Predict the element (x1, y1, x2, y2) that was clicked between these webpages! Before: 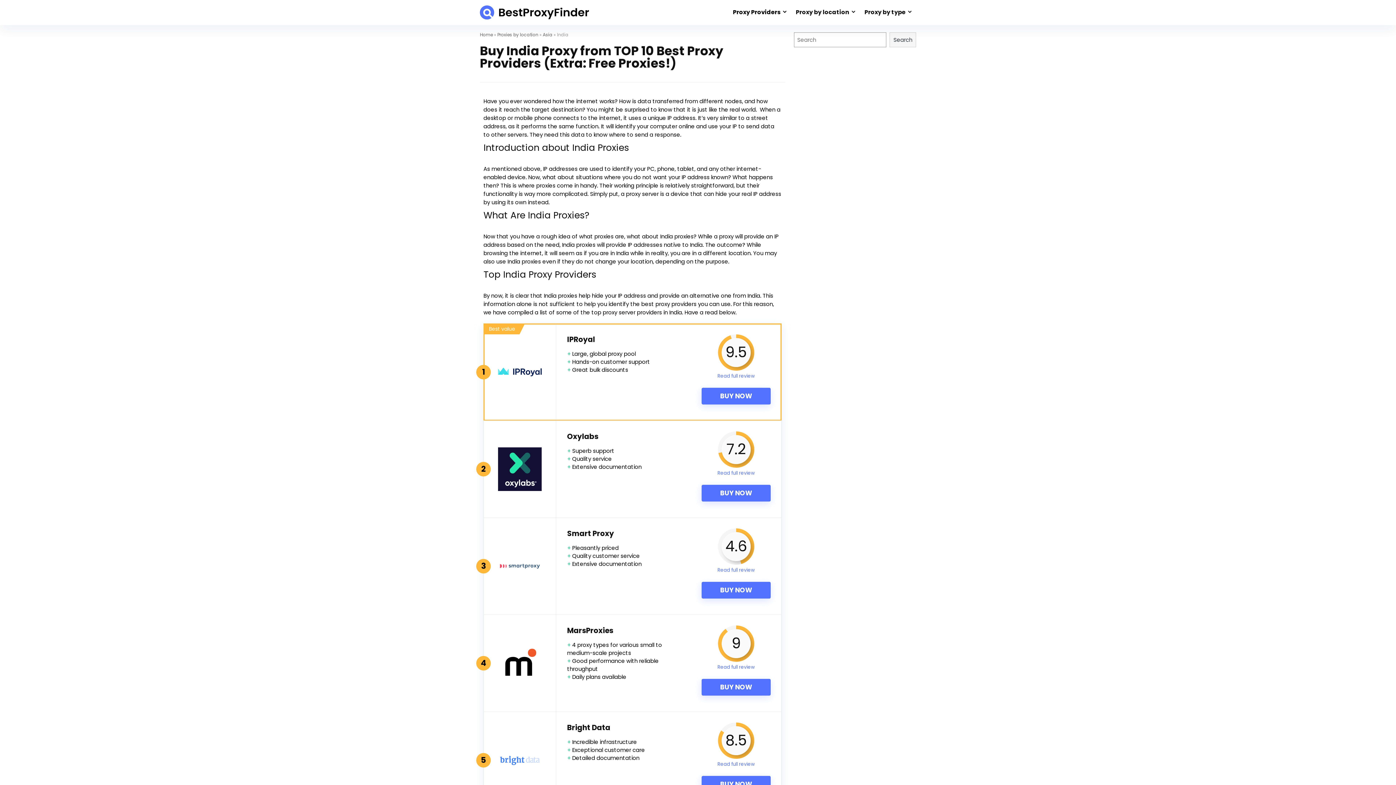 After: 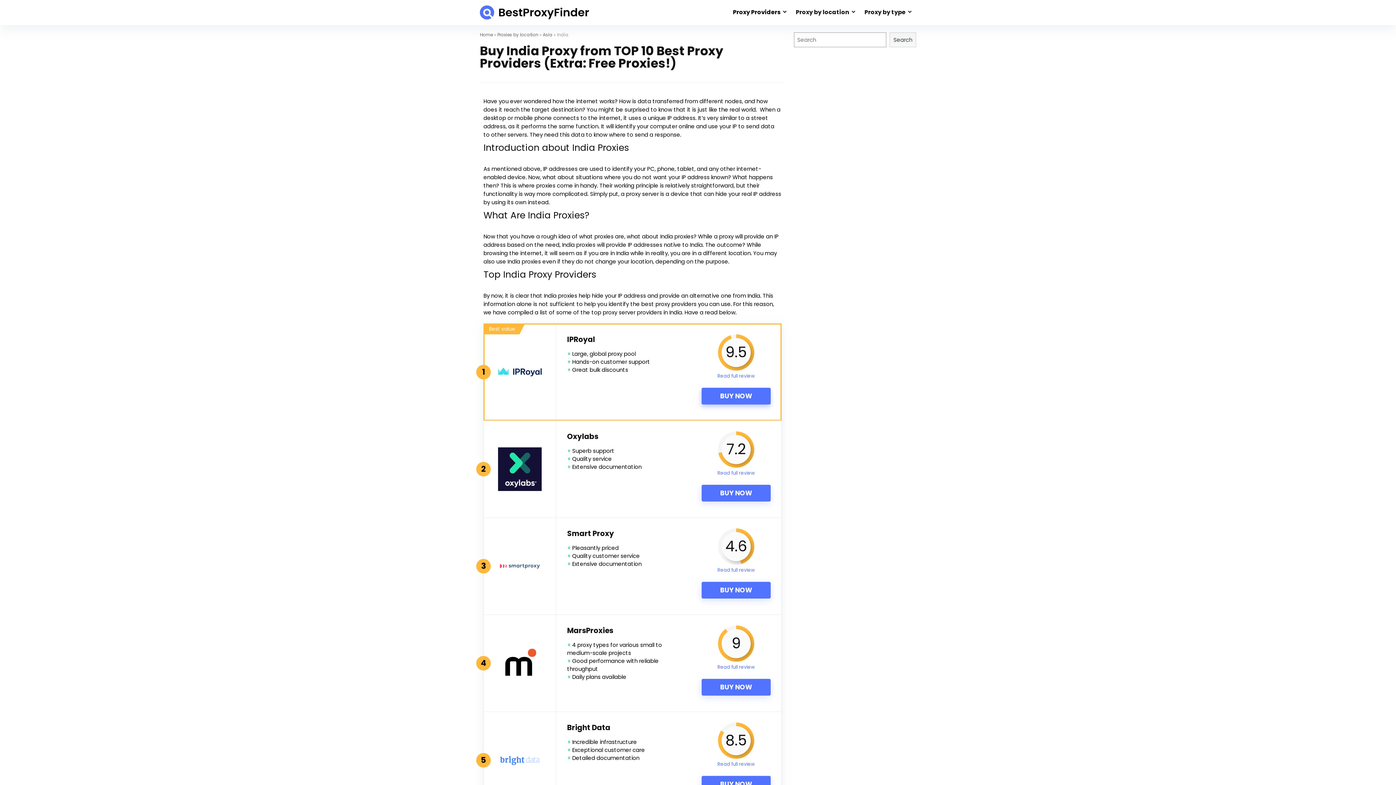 Action: label: BUY NOW bbox: (701, 388, 770, 404)